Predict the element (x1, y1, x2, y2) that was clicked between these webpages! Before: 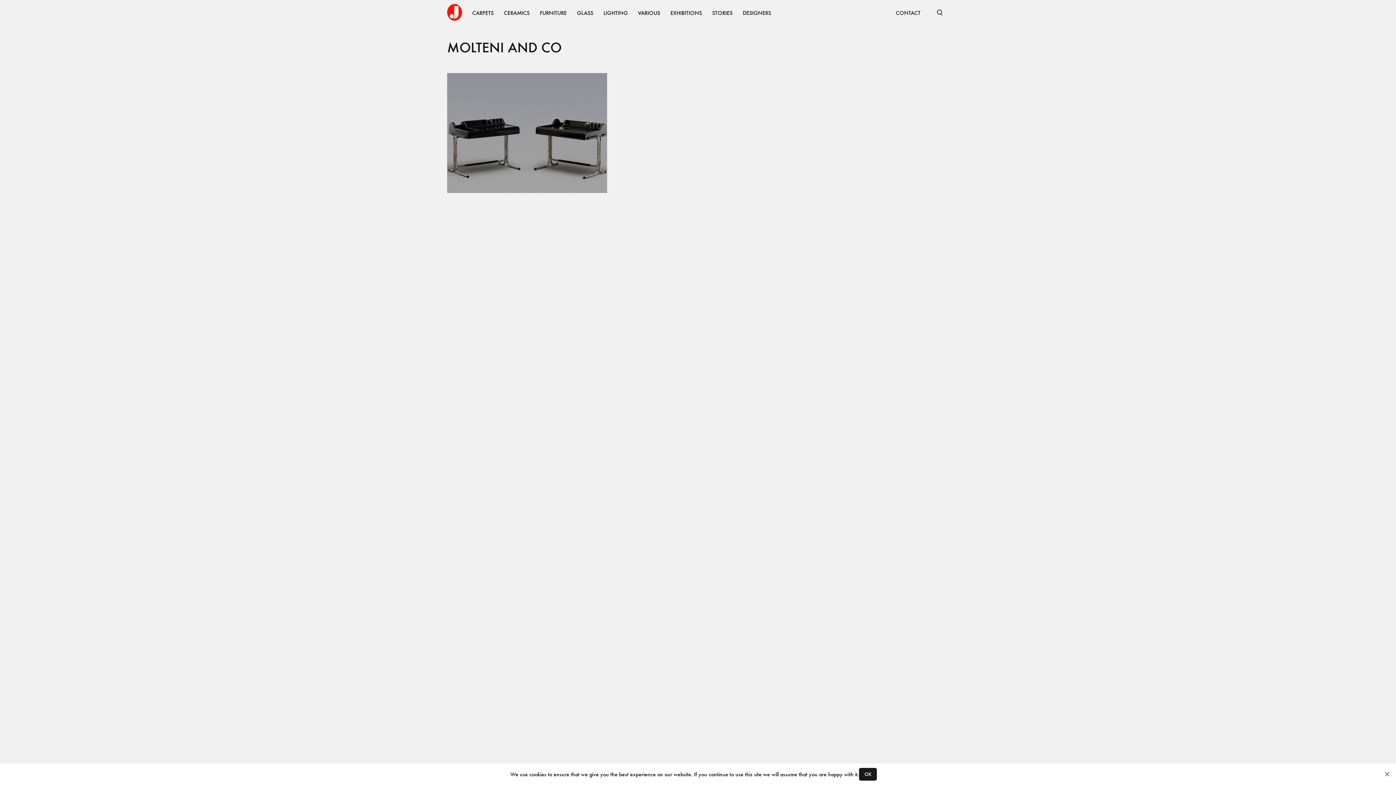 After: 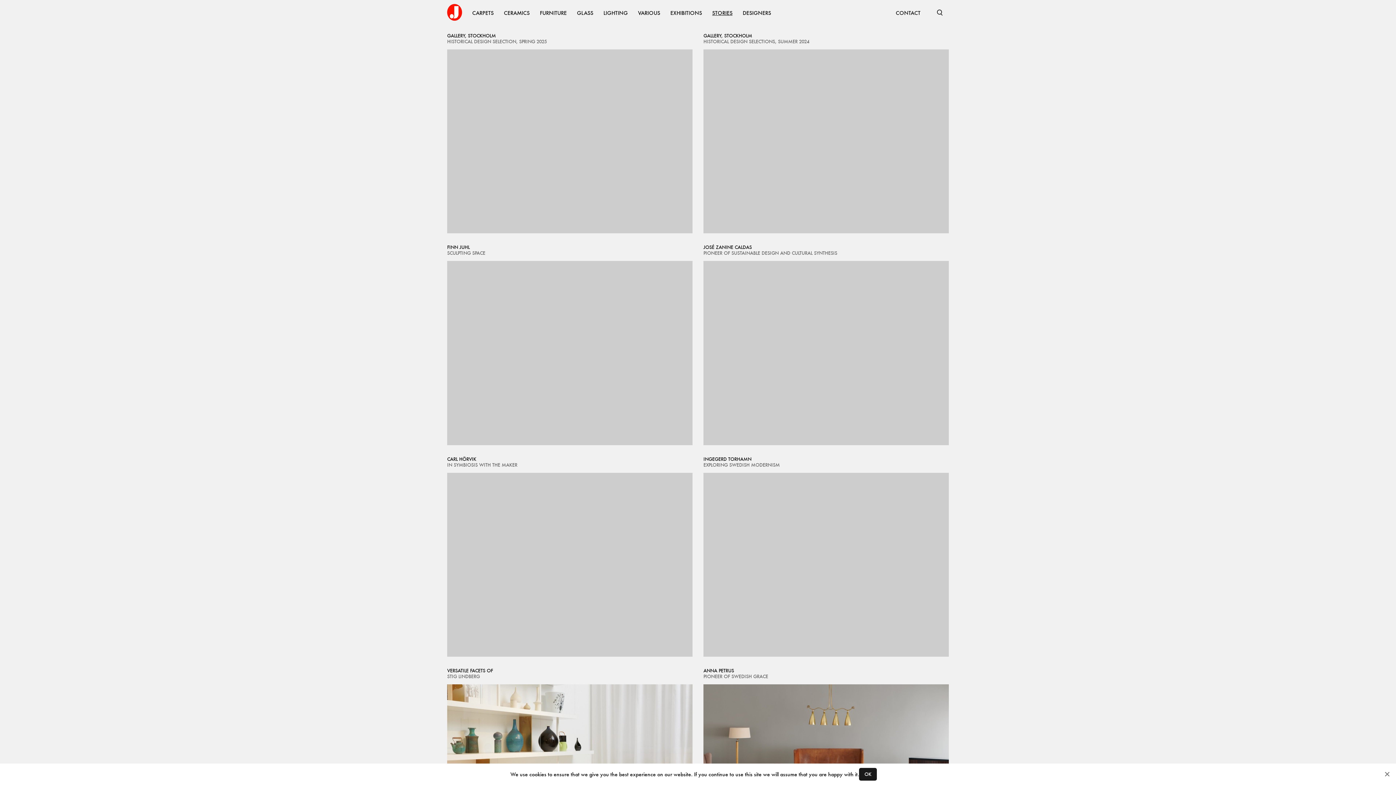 Action: bbox: (707, 3, 737, 21) label: STORIES